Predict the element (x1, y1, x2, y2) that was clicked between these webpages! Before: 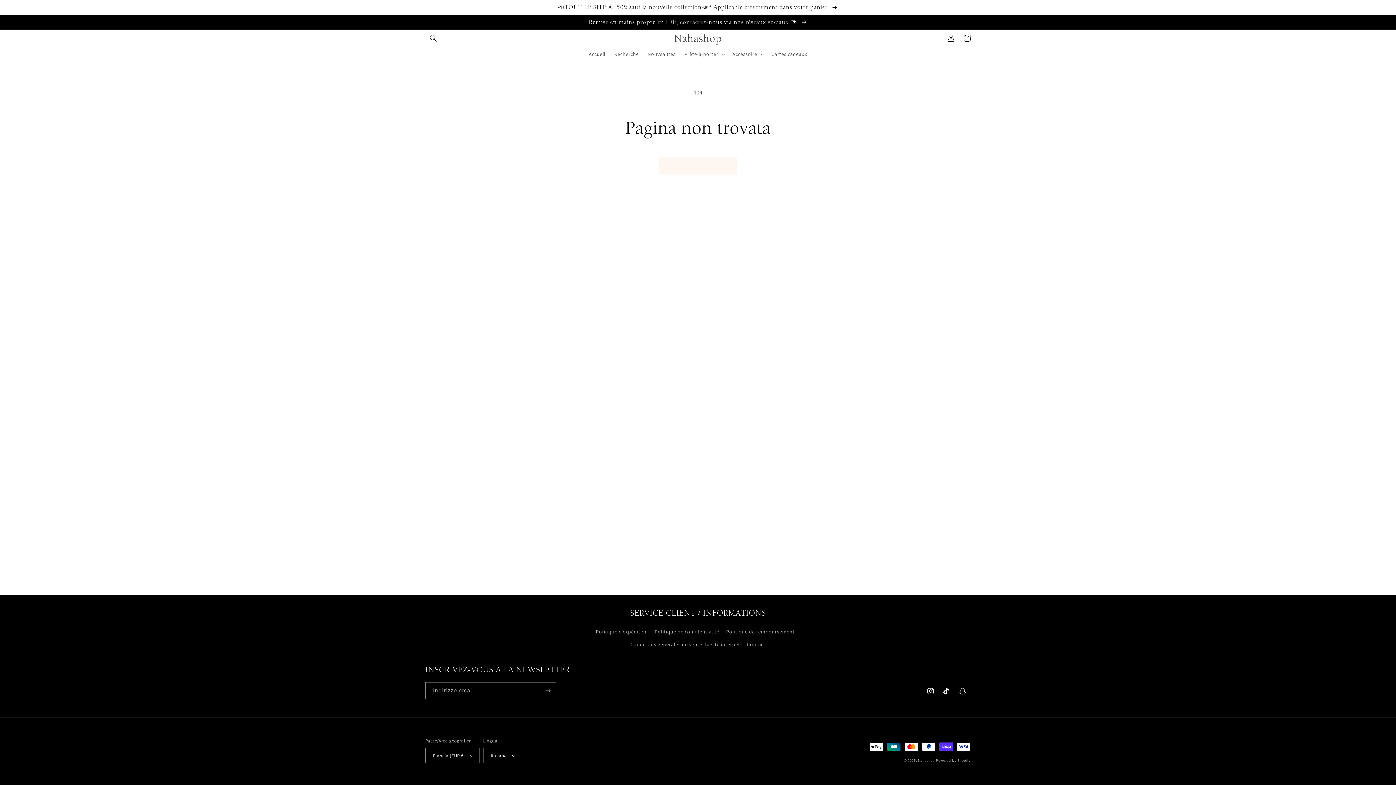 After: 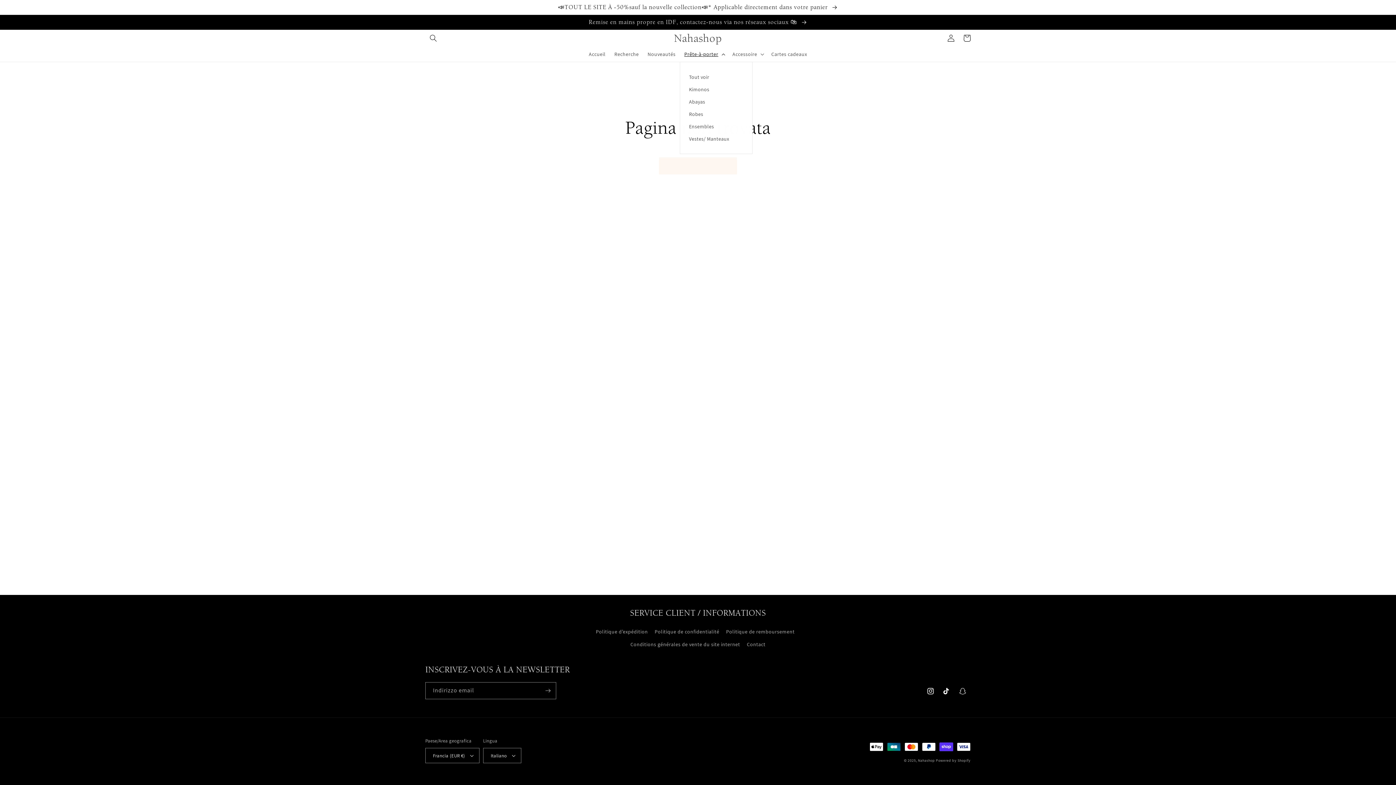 Action: bbox: (680, 46, 728, 61) label: Prête-à-porter